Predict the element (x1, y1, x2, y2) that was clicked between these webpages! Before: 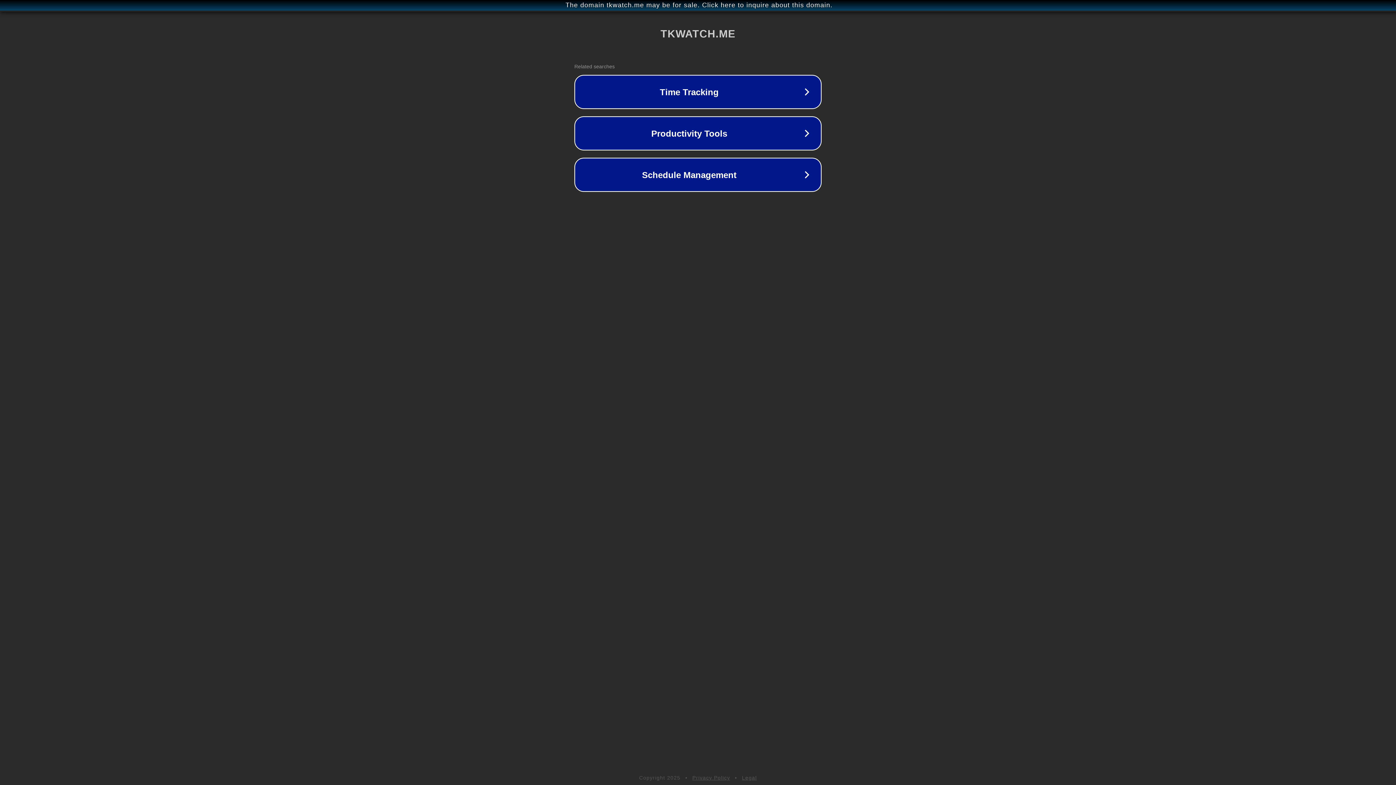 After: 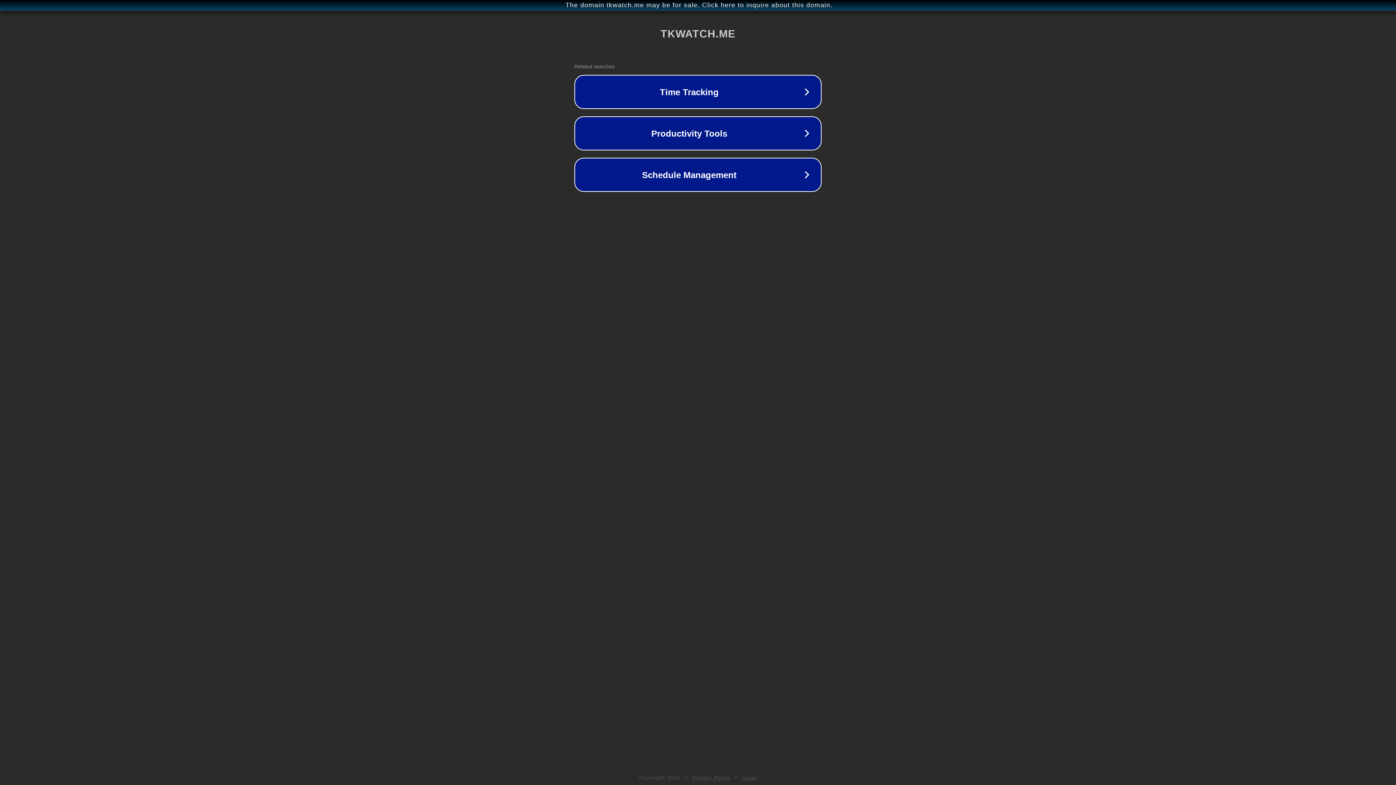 Action: bbox: (742, 775, 757, 781) label: Legal